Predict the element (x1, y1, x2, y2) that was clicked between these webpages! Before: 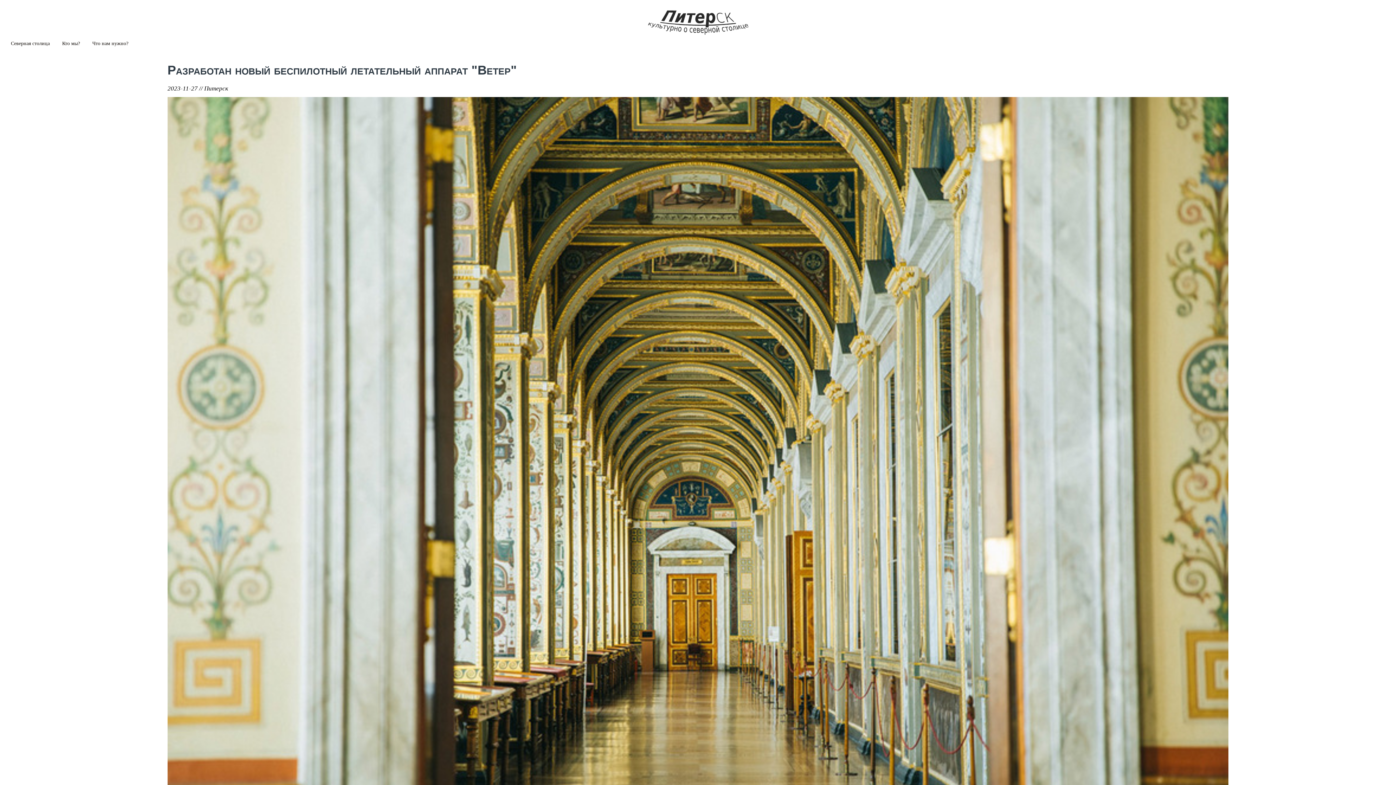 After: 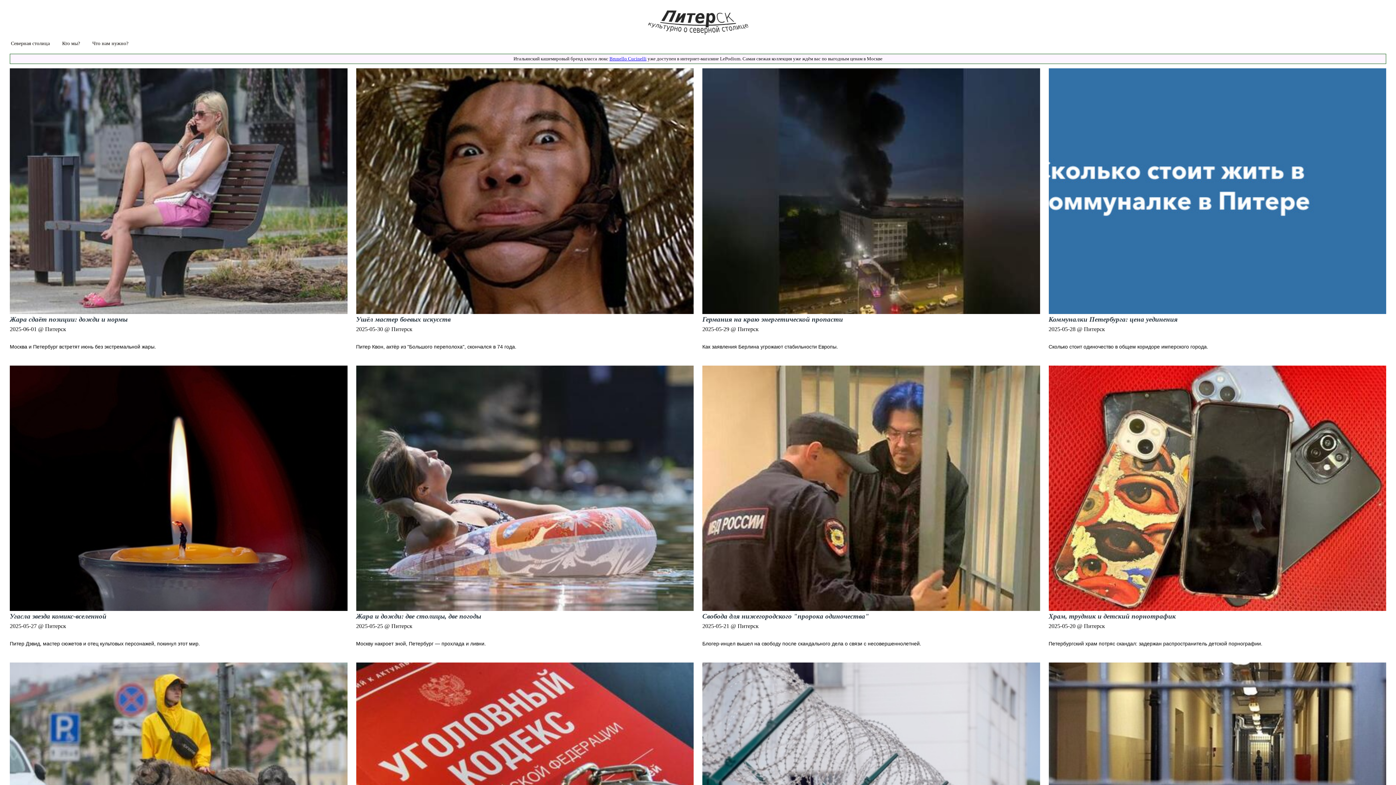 Action: bbox: (643, 33, 752, 39)